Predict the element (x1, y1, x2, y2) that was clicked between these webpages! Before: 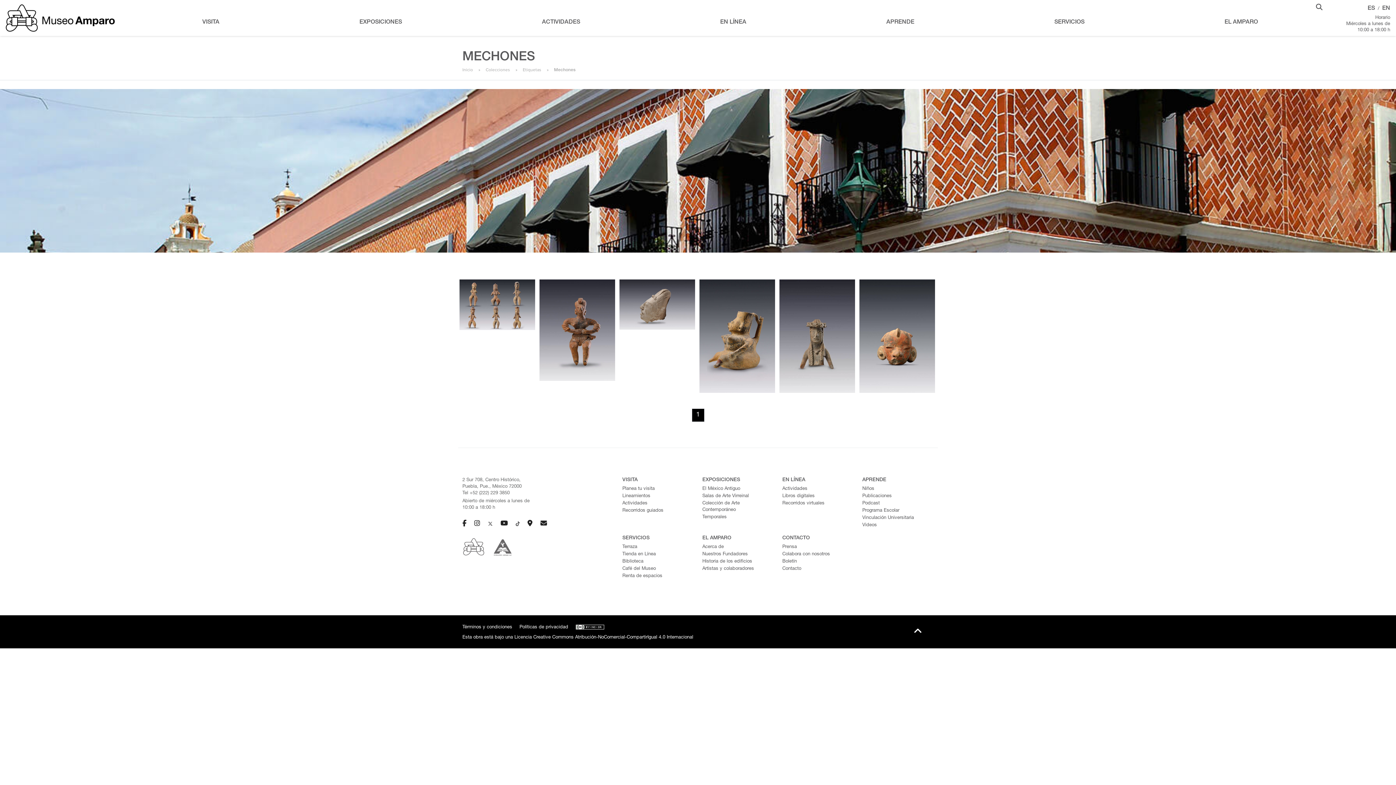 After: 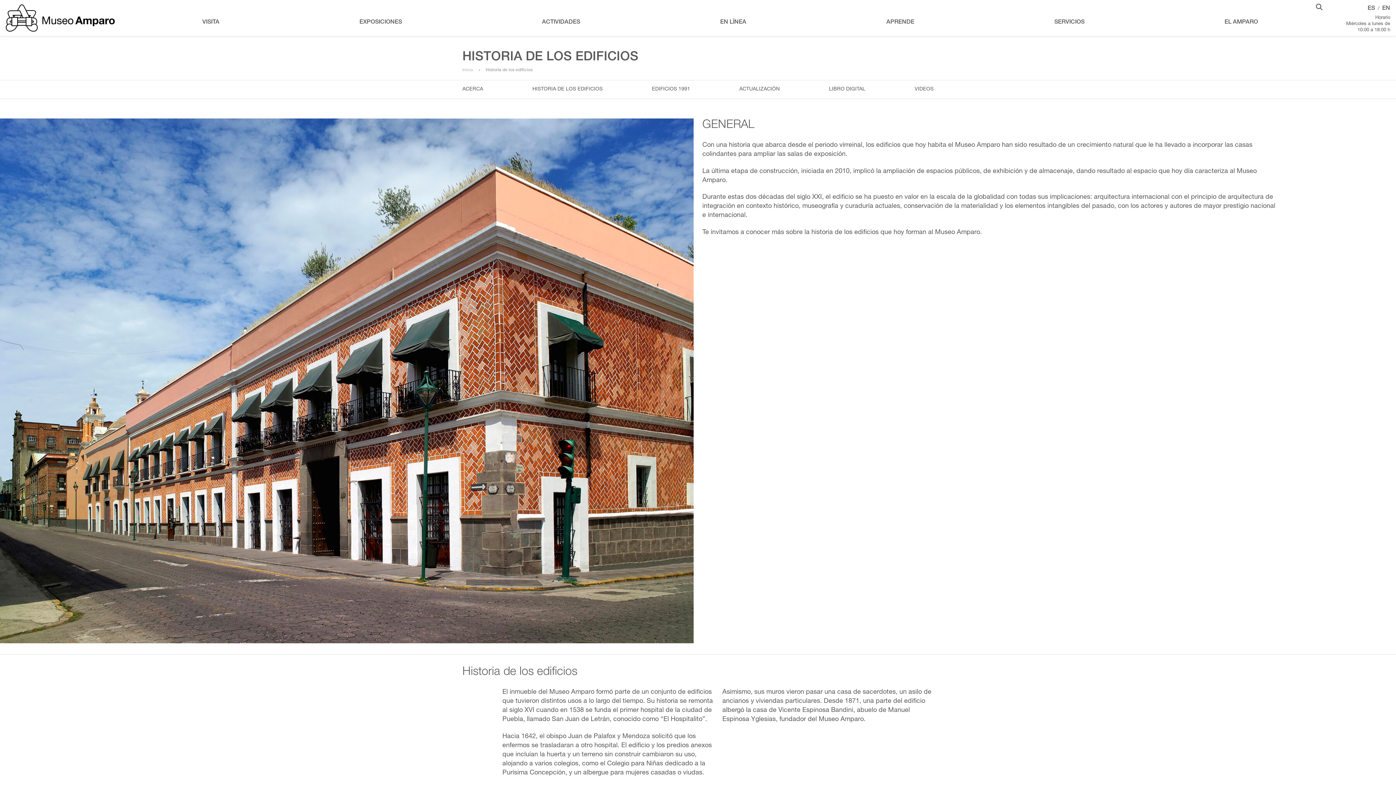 Action: label: Historia de los edificios bbox: (702, 558, 773, 565)